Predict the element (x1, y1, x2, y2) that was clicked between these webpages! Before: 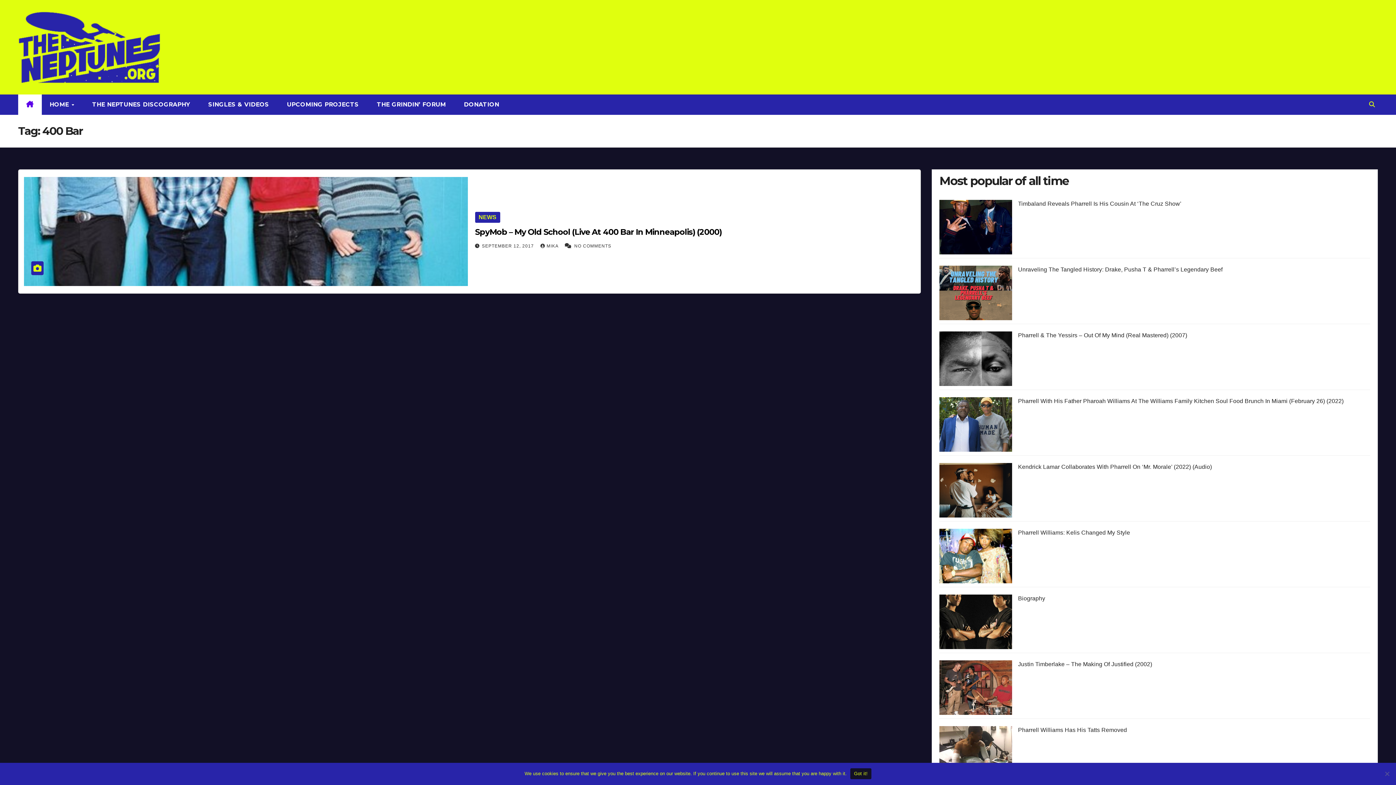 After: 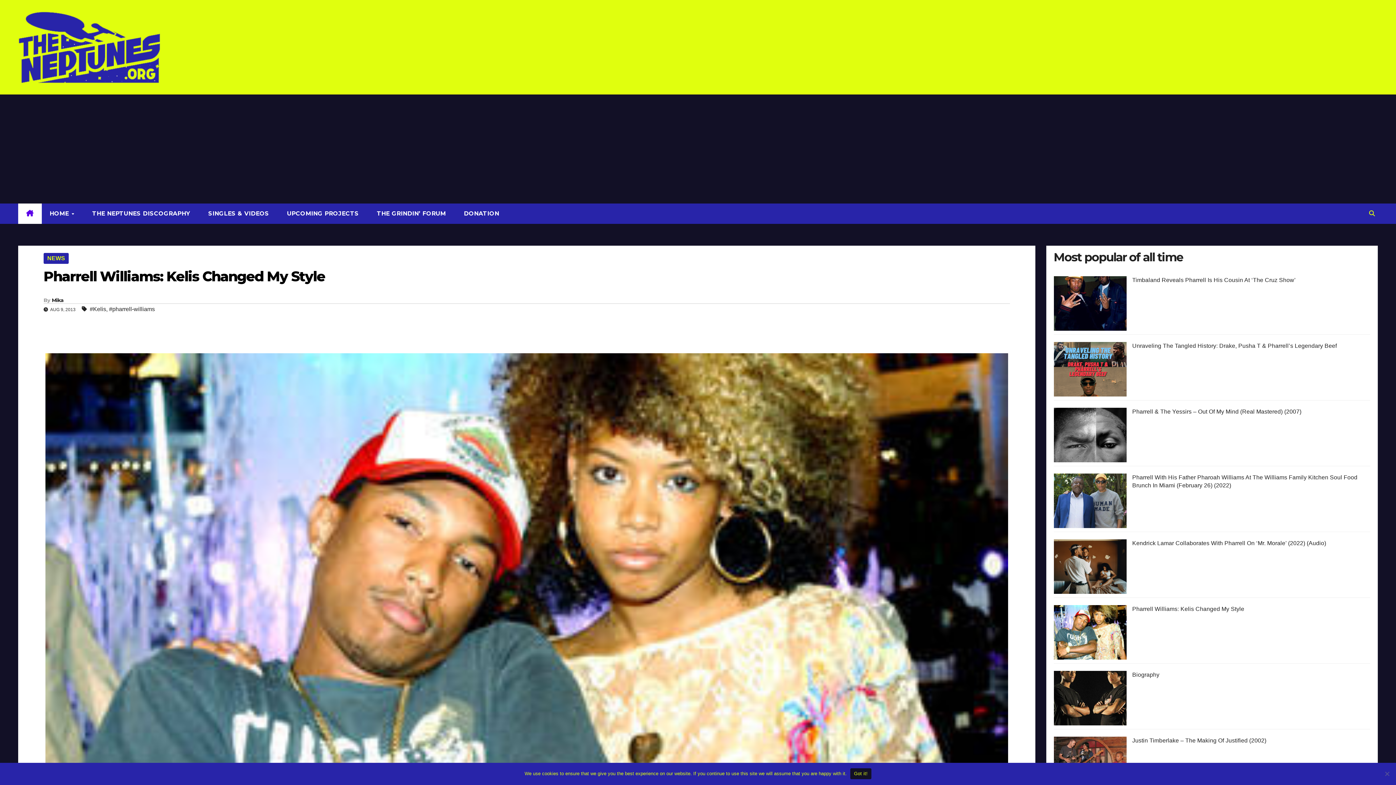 Action: label: Pharrell Williams: Kelis Changed My Style bbox: (1018, 529, 1130, 536)